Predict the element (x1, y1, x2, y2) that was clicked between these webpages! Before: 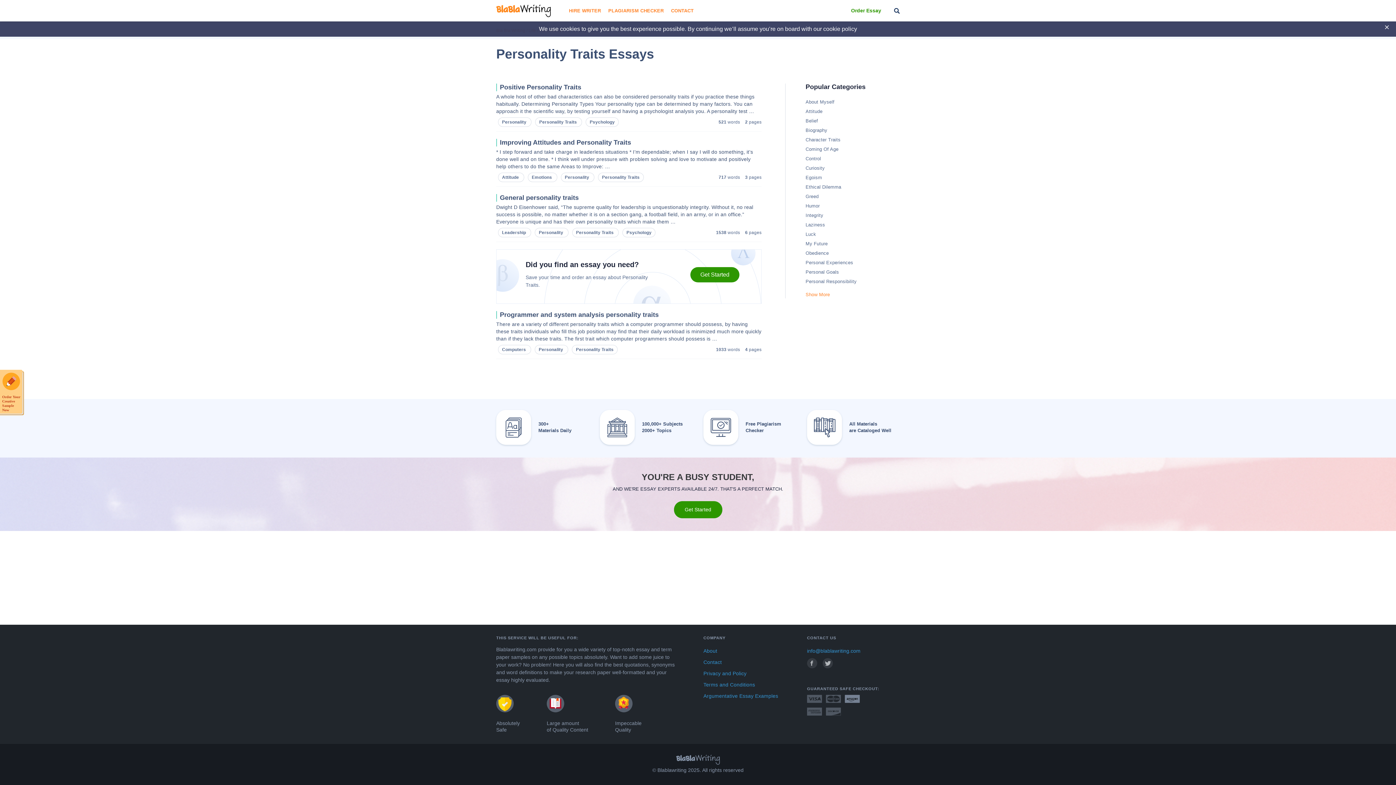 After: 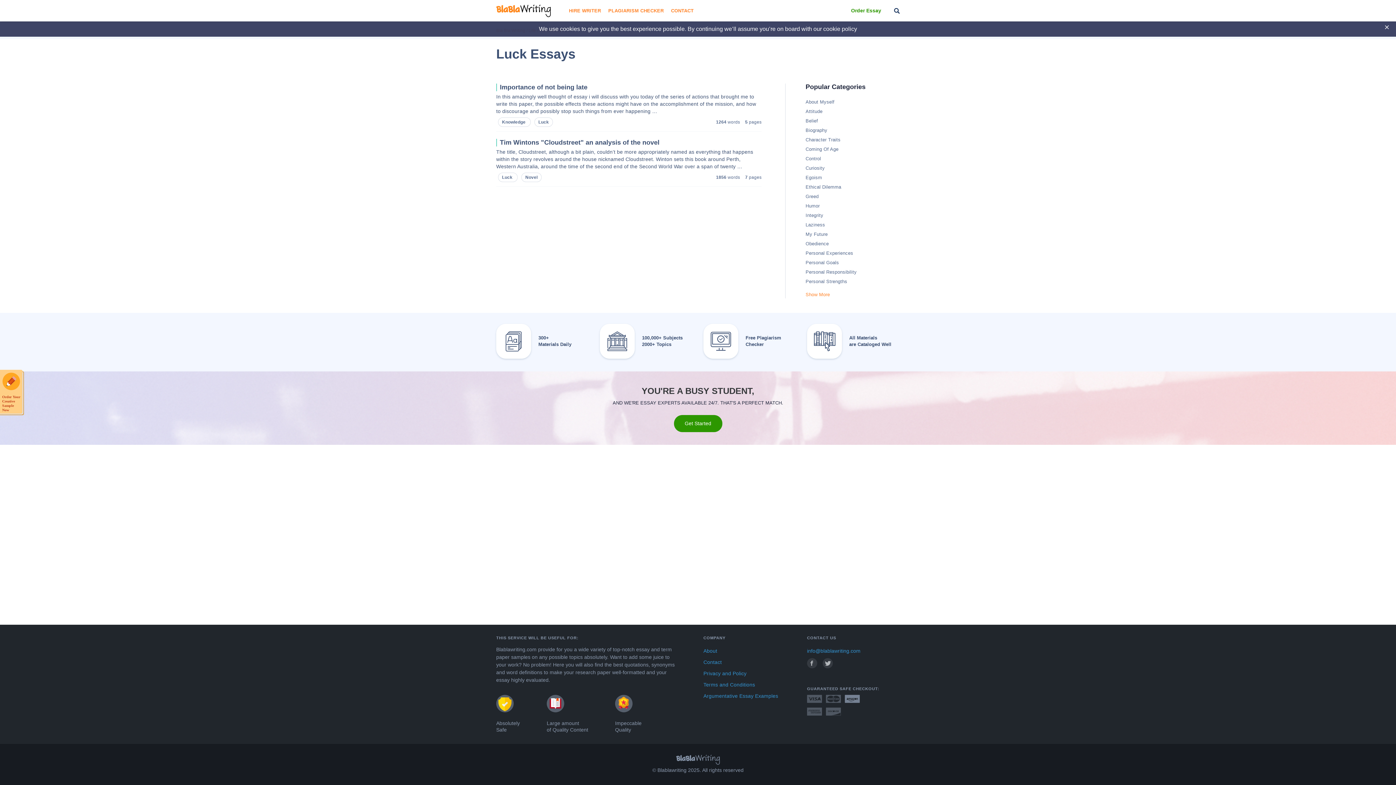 Action: label: Luck bbox: (805, 231, 816, 237)